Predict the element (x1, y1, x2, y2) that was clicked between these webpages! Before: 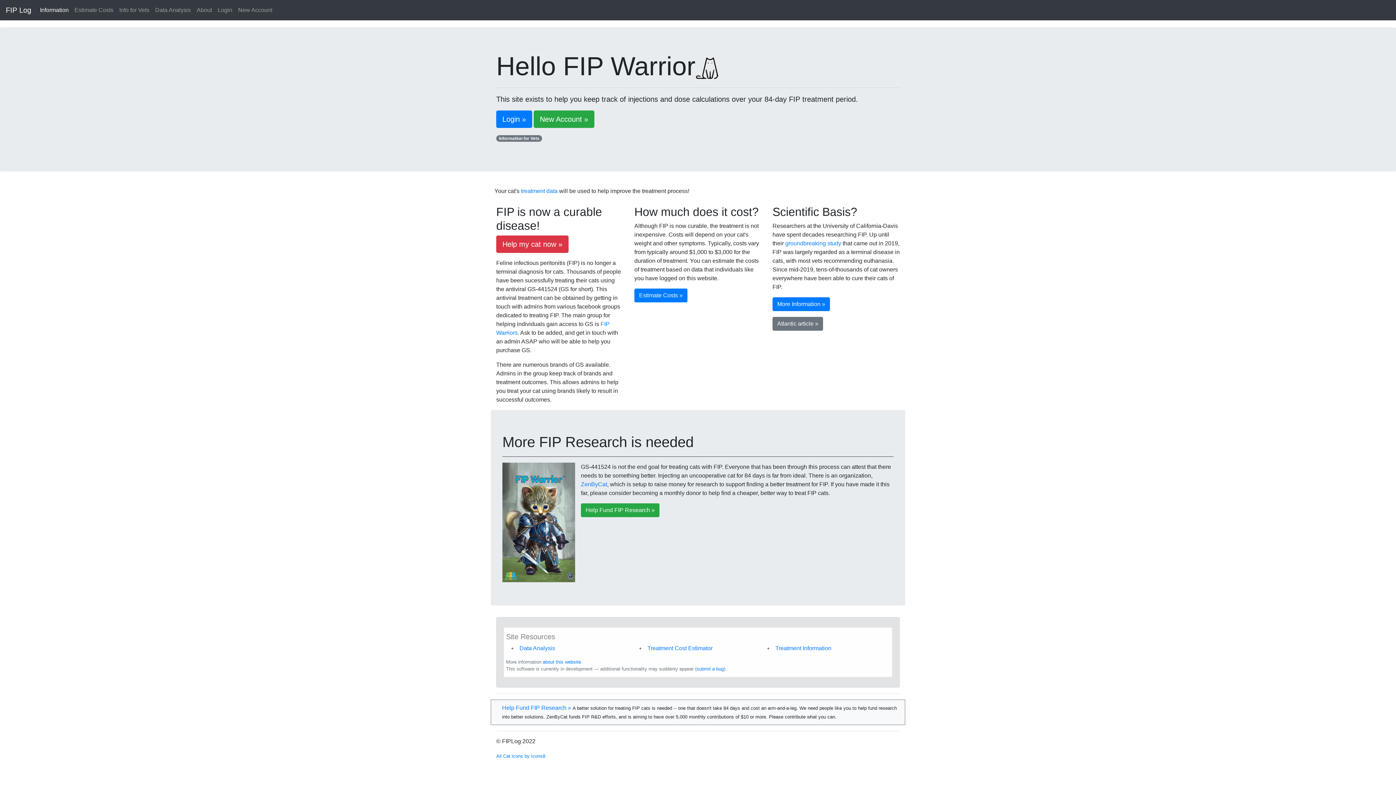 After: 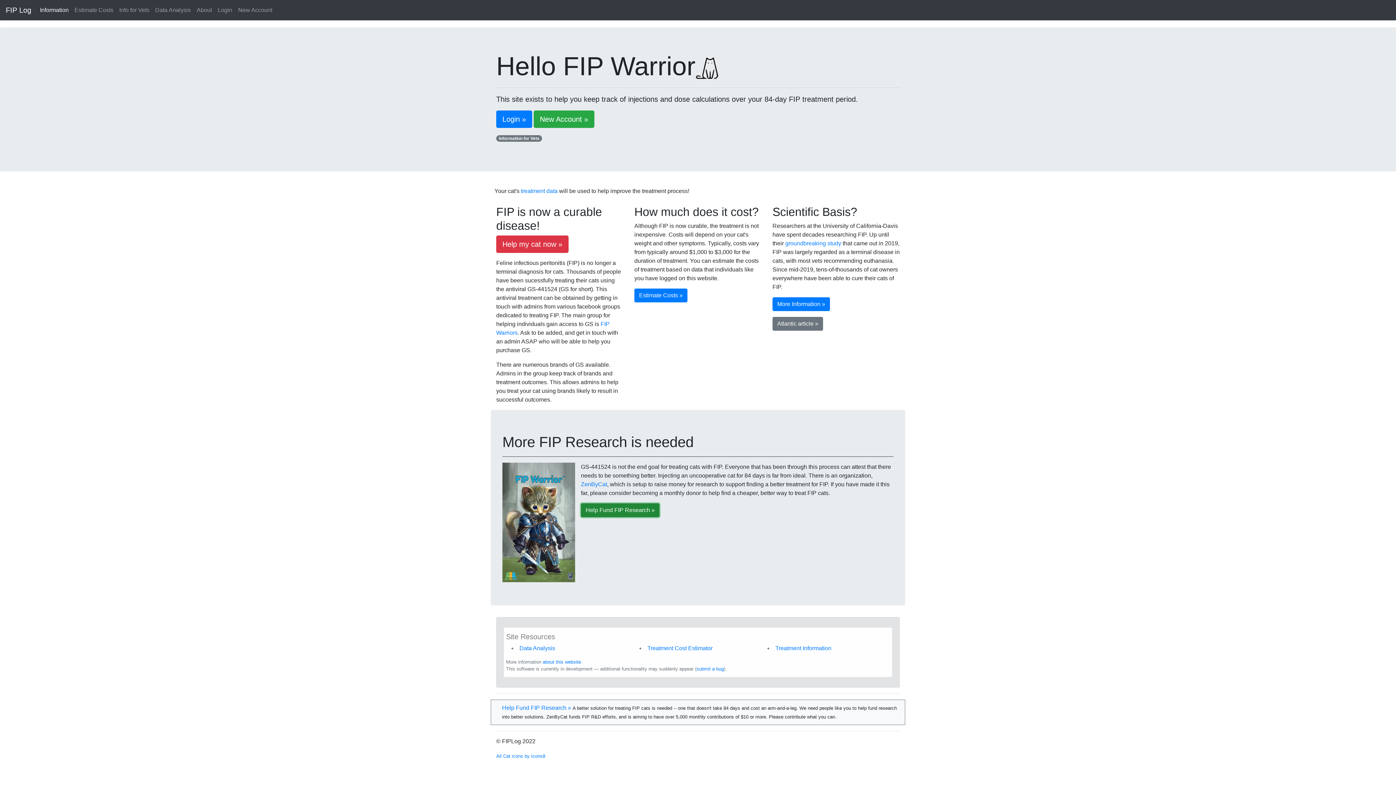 Action: label: Help Fund FIP Research » bbox: (581, 503, 659, 517)